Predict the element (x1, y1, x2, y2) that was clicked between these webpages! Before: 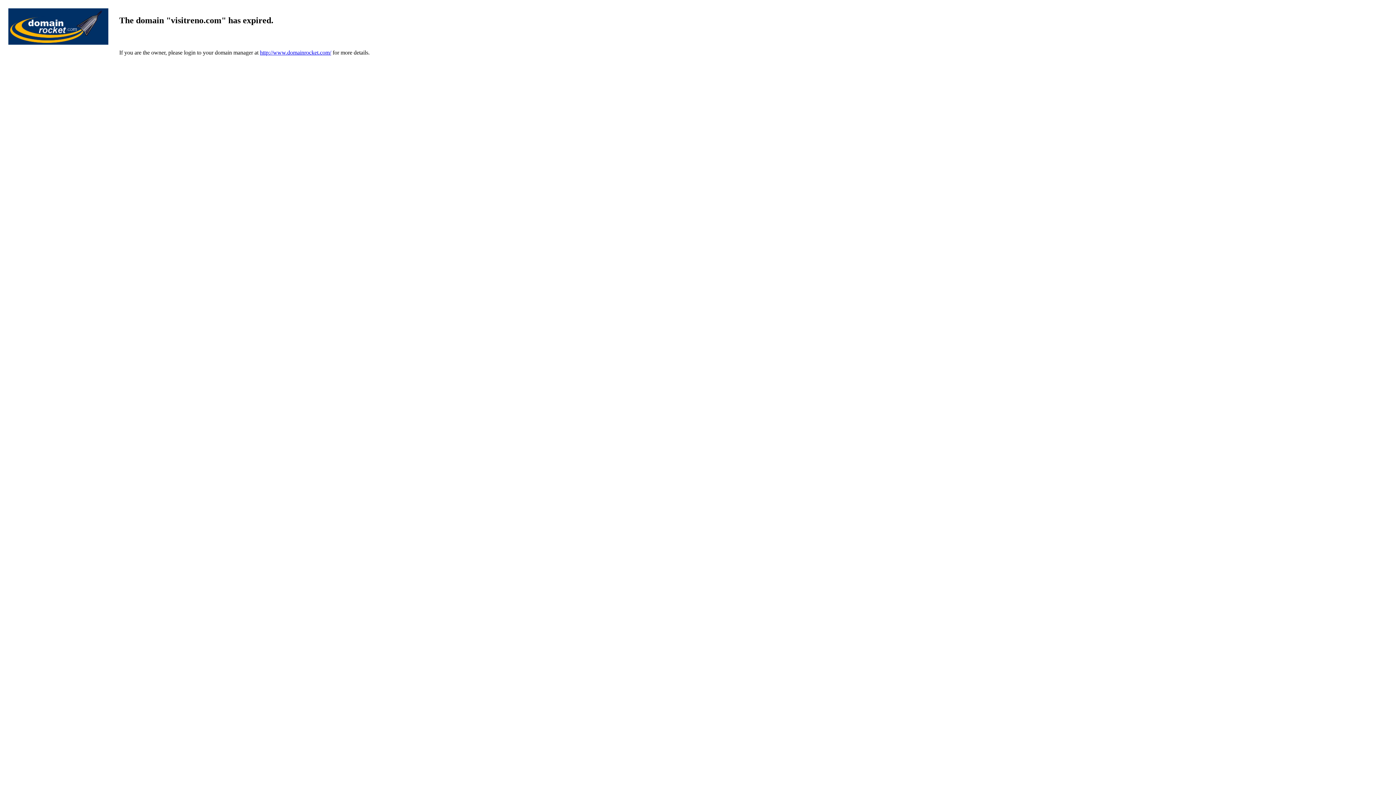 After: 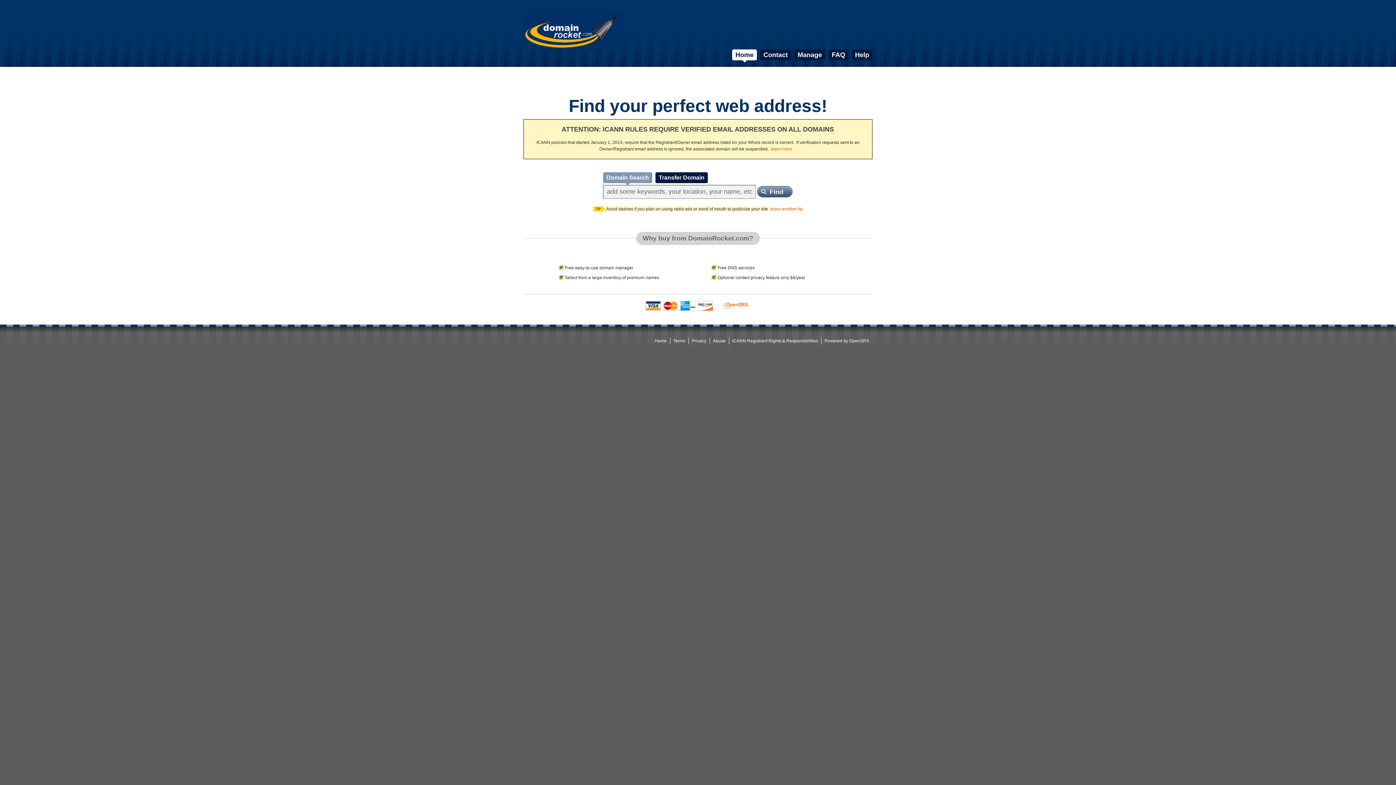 Action: label: http://www.domainrocket.com/ bbox: (260, 49, 331, 55)